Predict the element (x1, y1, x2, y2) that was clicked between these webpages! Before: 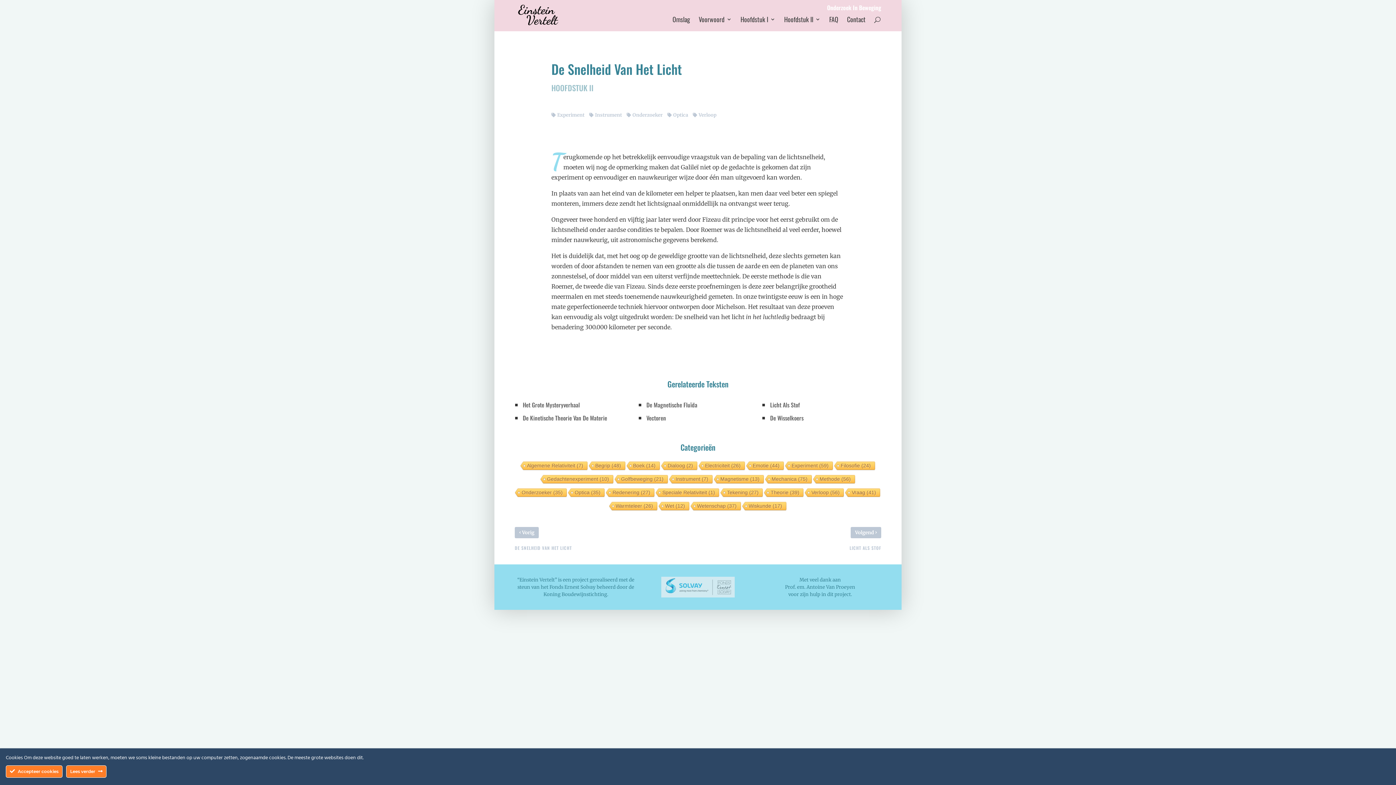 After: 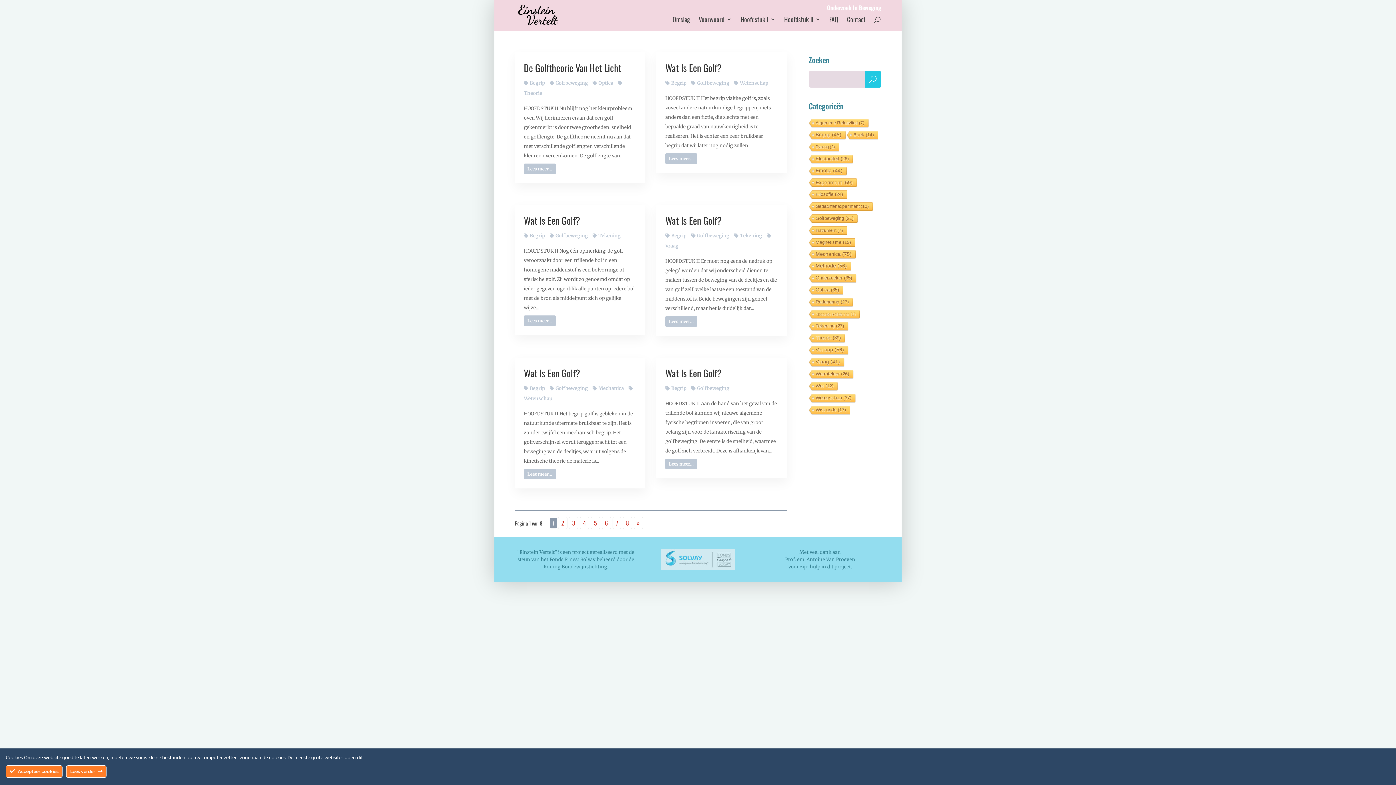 Action: label: Begrip (48 items) bbox: (587, 461, 624, 470)